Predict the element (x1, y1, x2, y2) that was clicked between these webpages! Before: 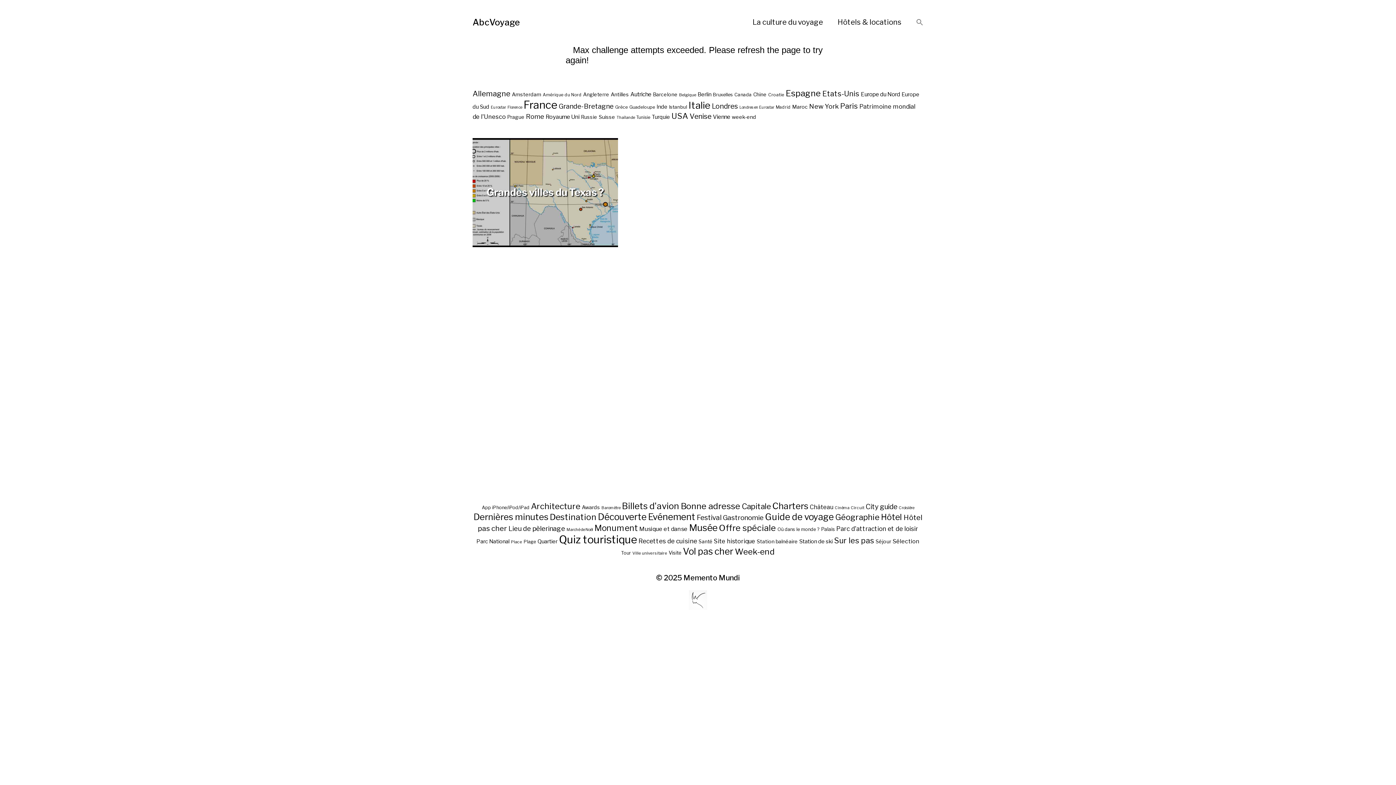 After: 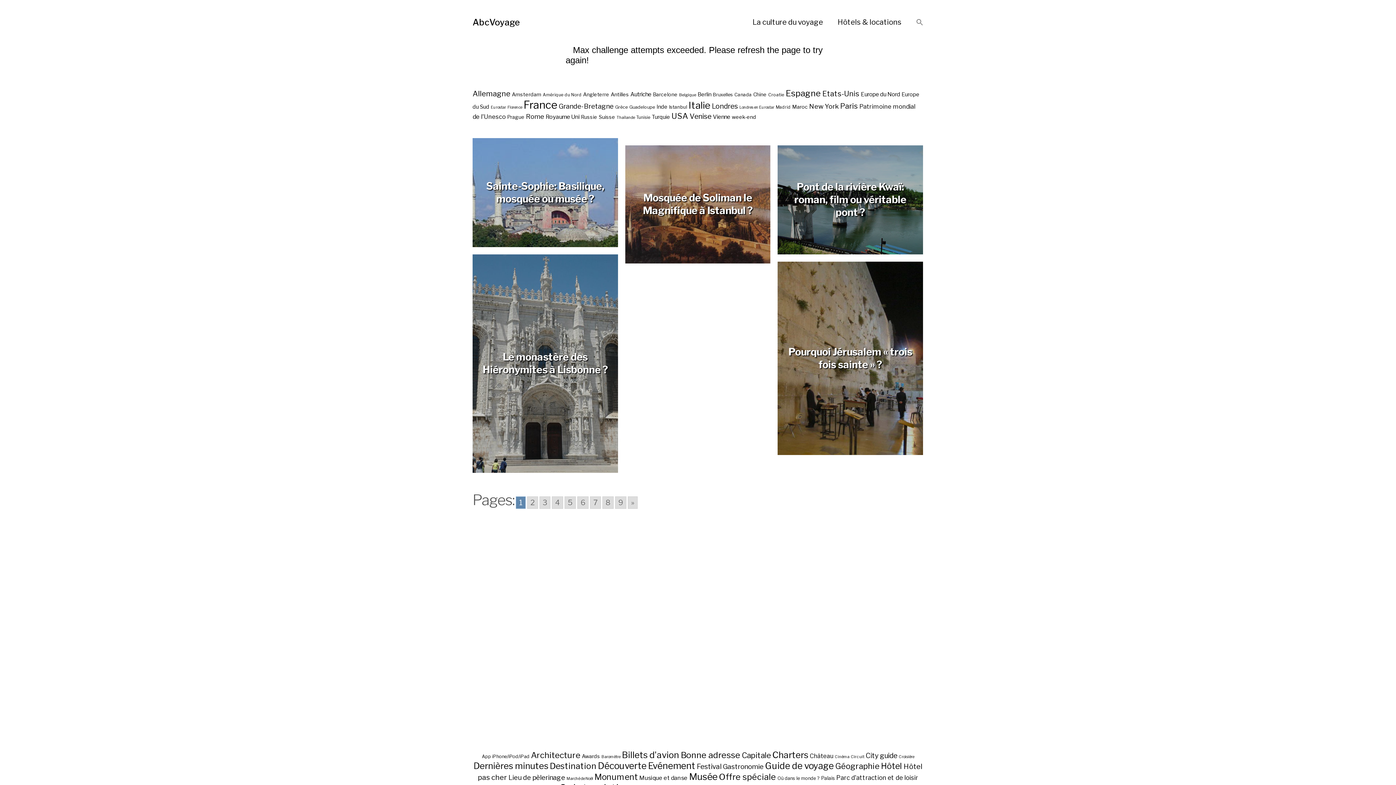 Action: bbox: (594, 523, 638, 533) label: Monument (81 éléments)